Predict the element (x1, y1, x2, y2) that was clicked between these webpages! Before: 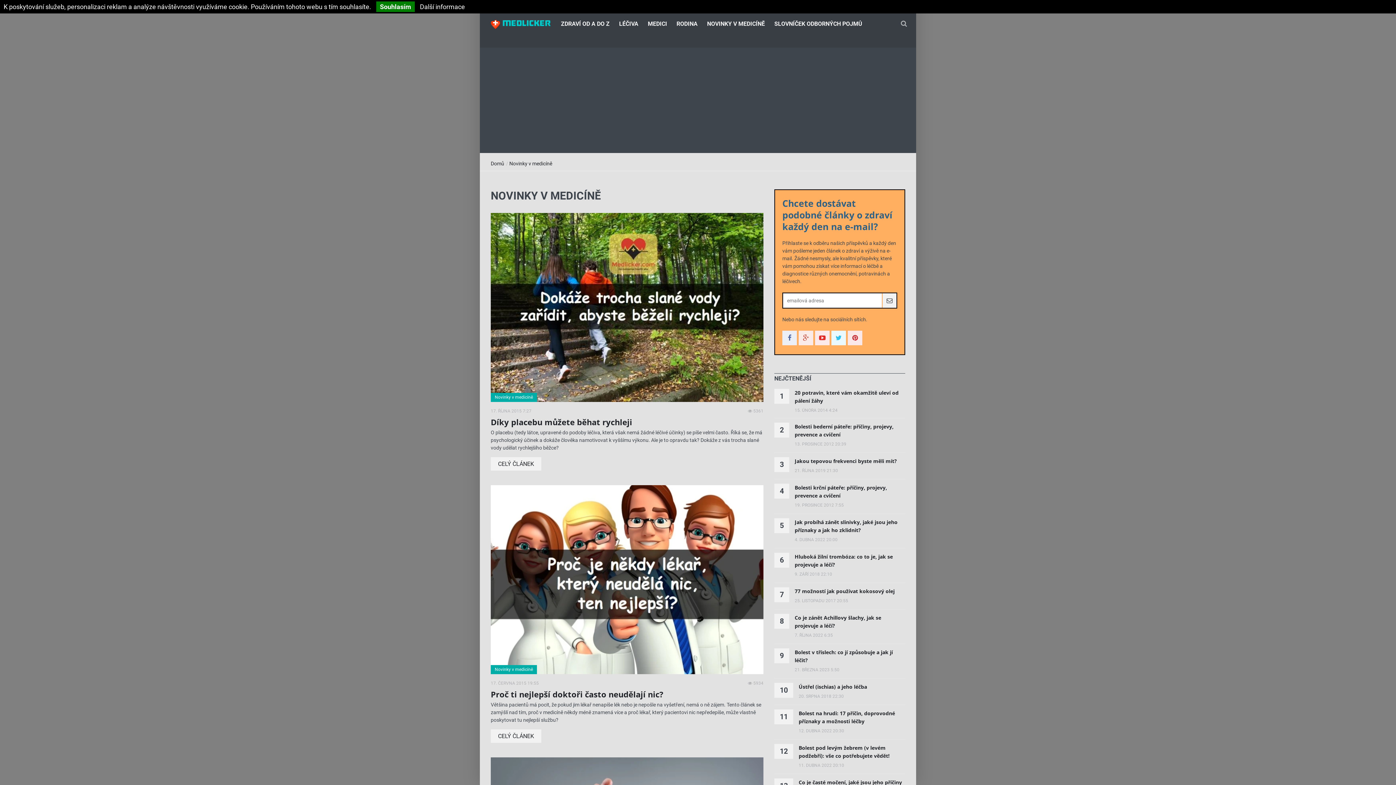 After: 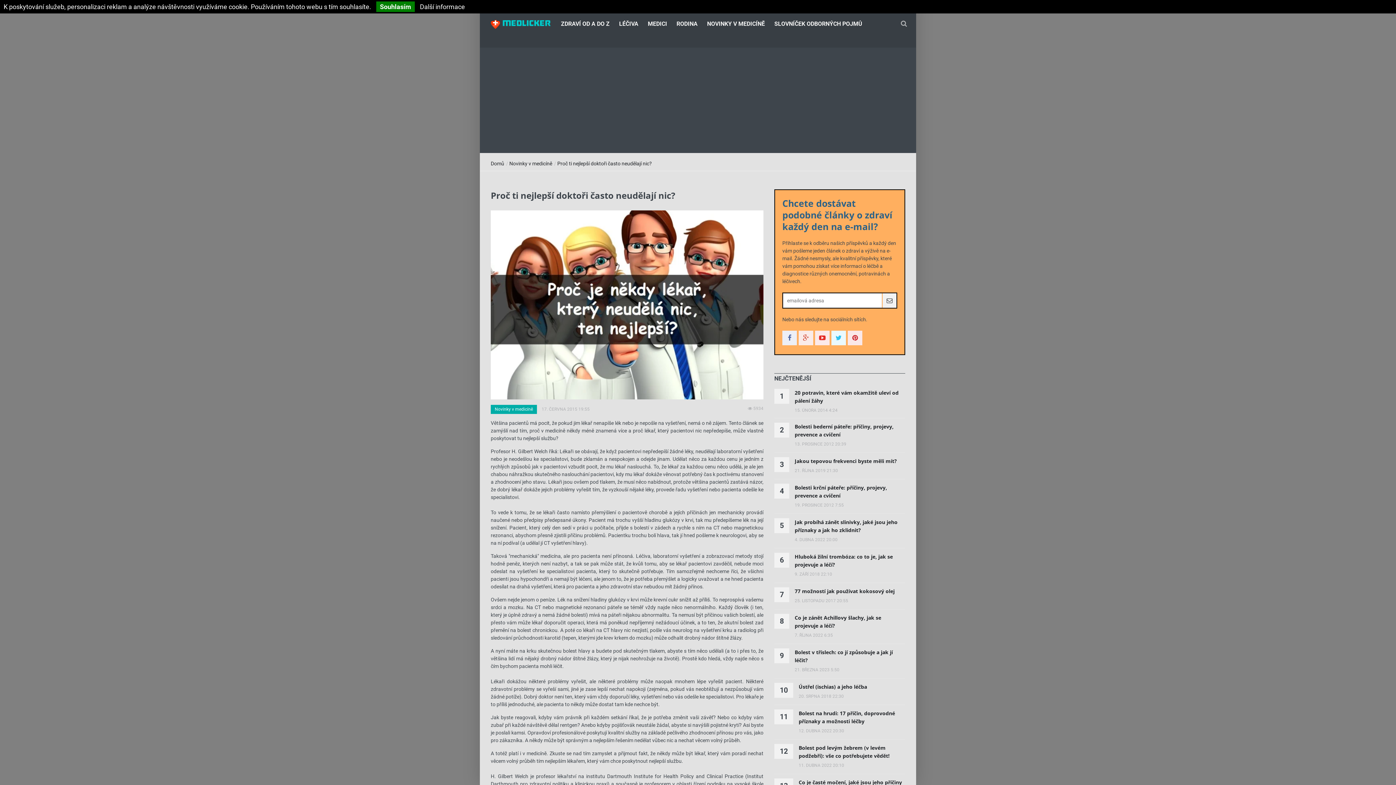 Action: label: Proč ti nejlepší doktoři často neudělají nic? bbox: (490, 689, 663, 700)